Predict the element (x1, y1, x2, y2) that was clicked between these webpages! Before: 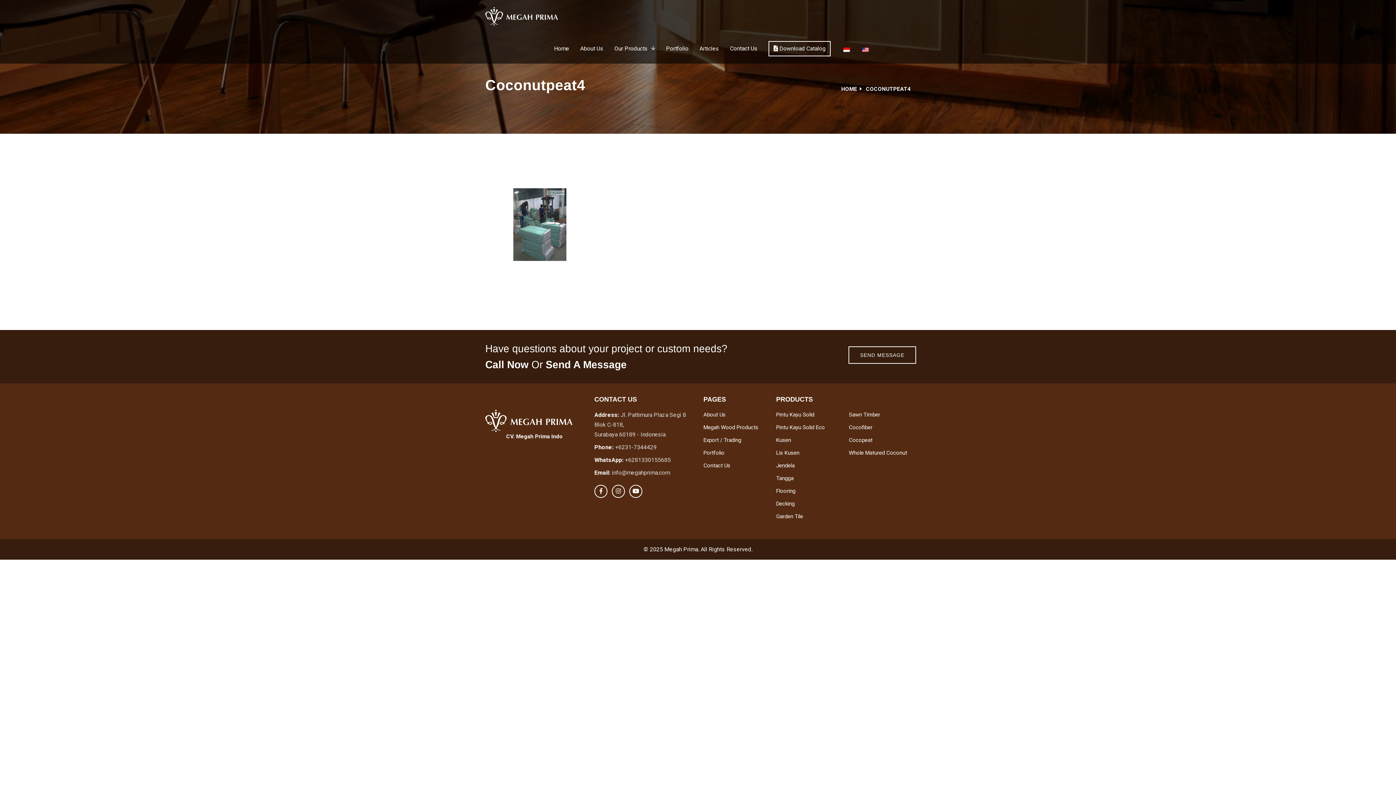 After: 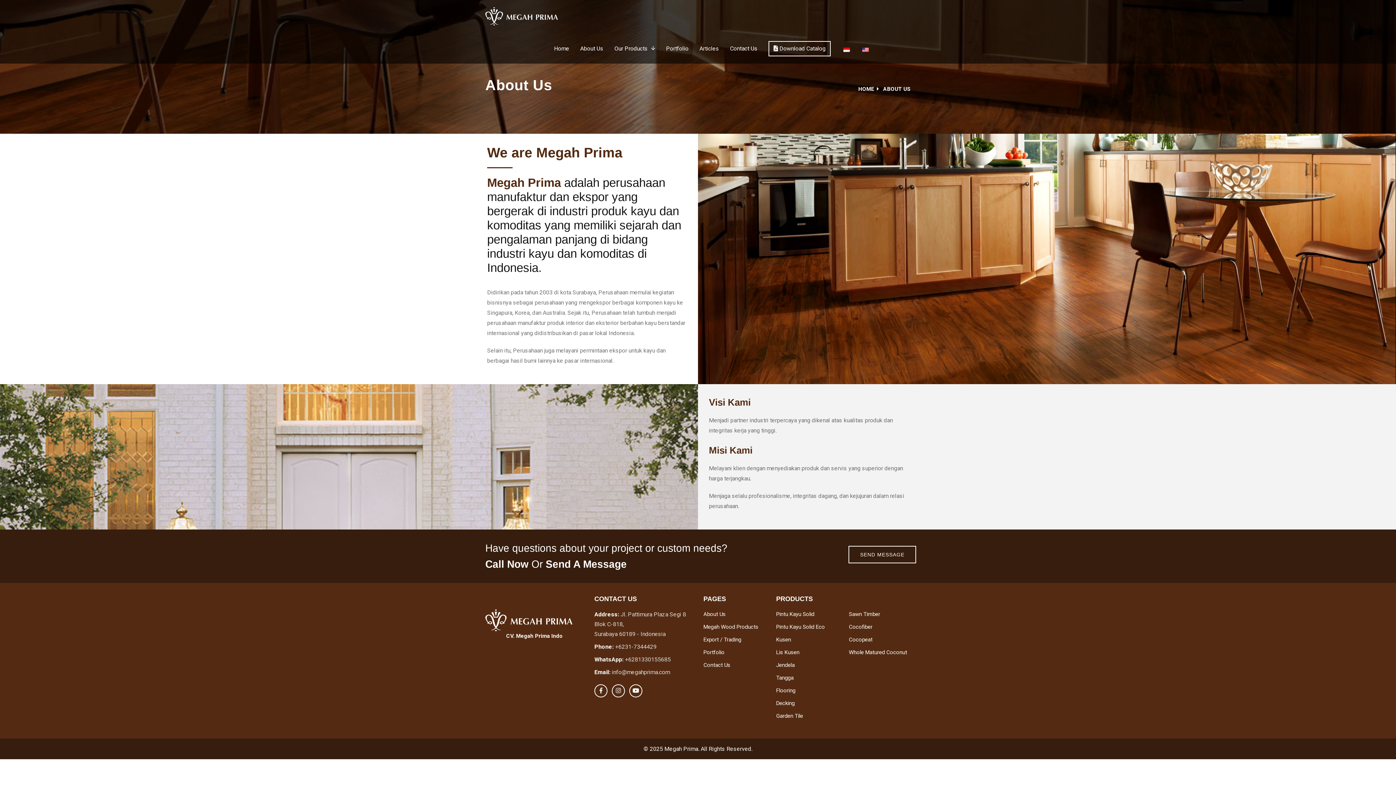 Action: label: About Us bbox: (580, 41, 603, 55)